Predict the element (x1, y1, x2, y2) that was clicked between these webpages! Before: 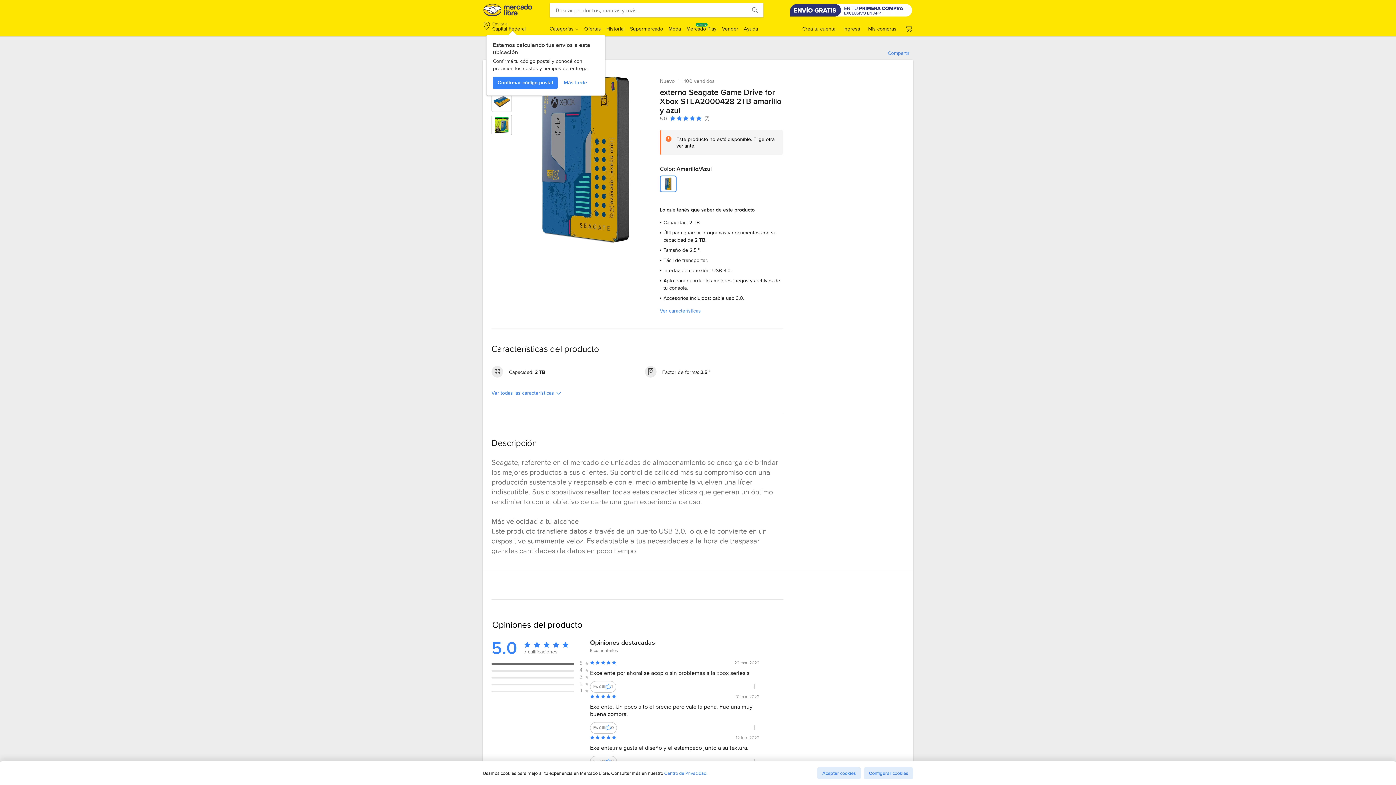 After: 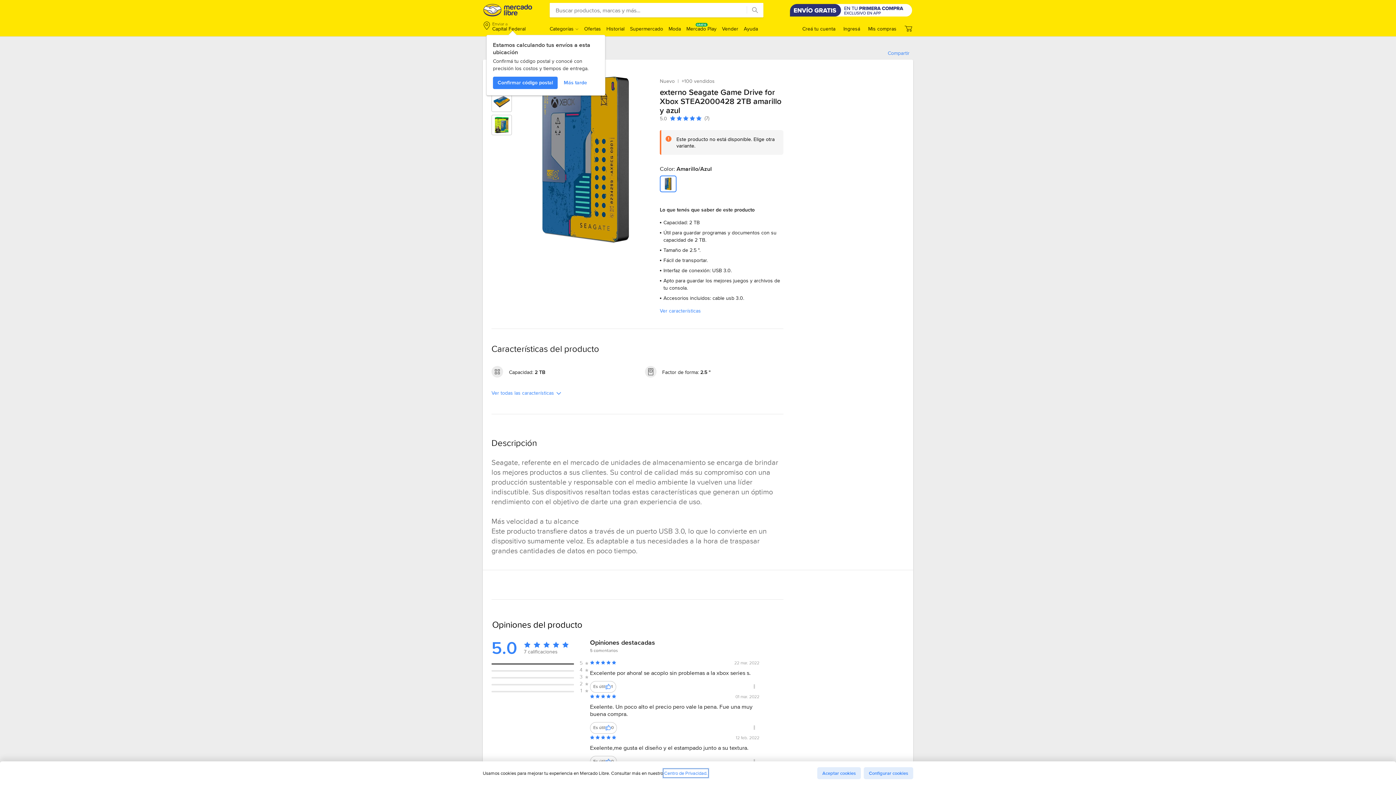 Action: bbox: (664, 770, 707, 776) label: Centro de Privacidad.